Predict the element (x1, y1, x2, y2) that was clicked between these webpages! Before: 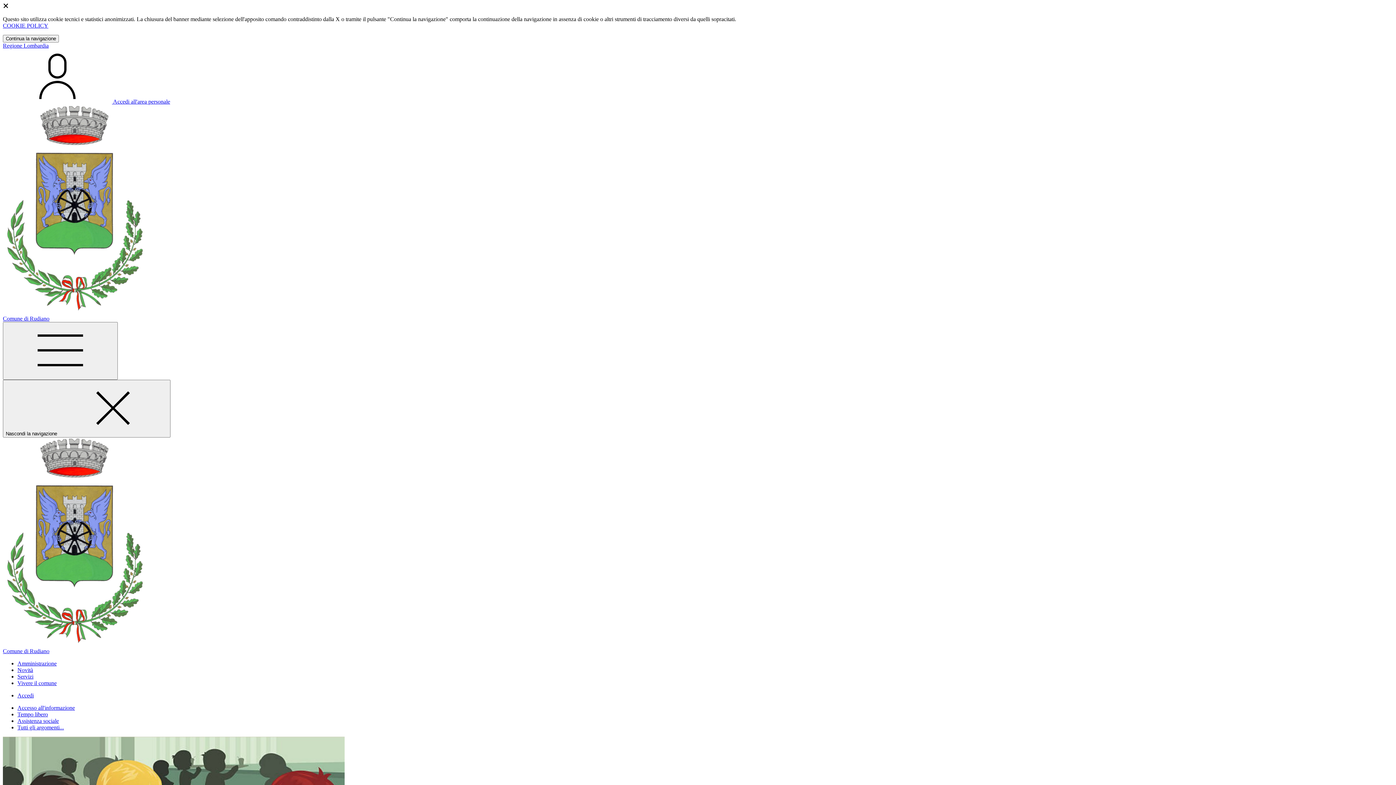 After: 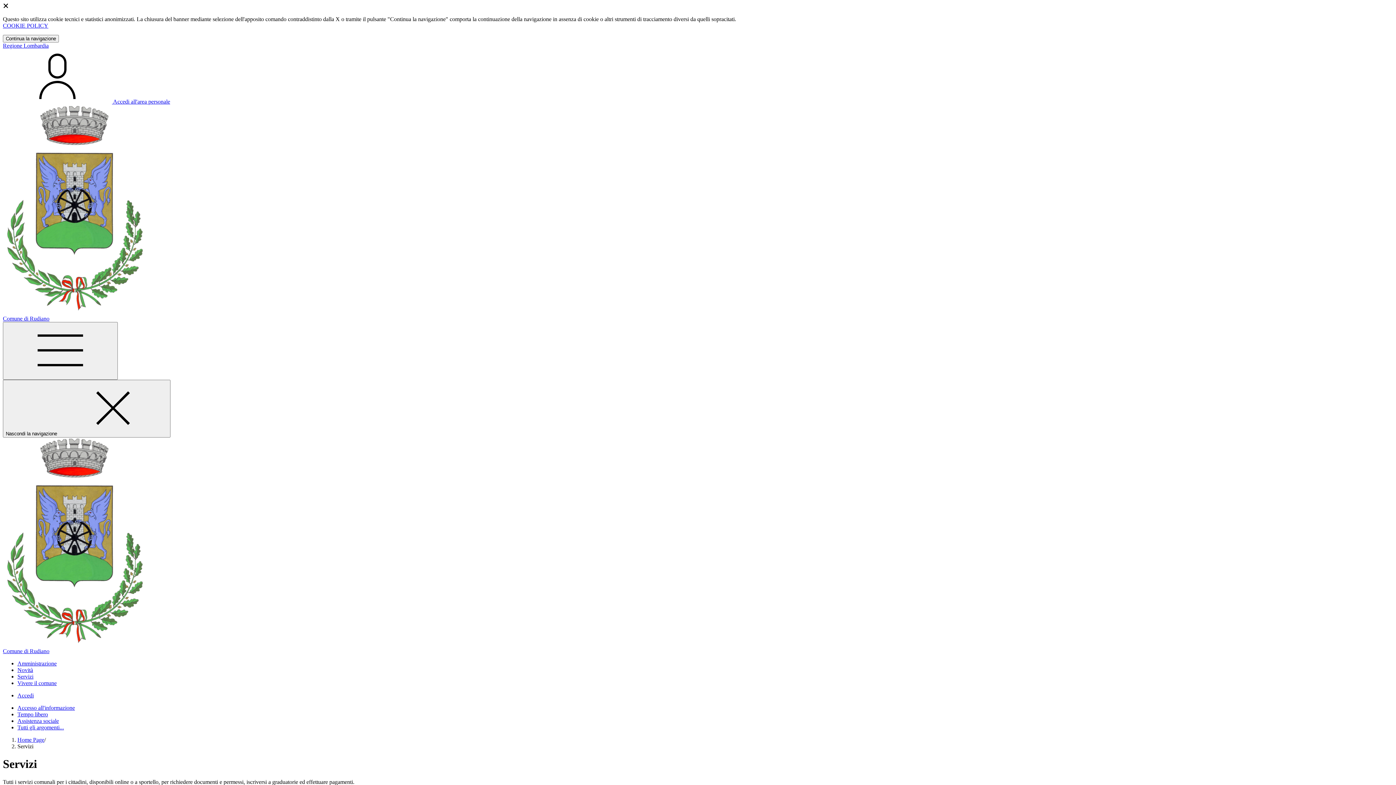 Action: label: Servizi bbox: (17, 673, 33, 680)